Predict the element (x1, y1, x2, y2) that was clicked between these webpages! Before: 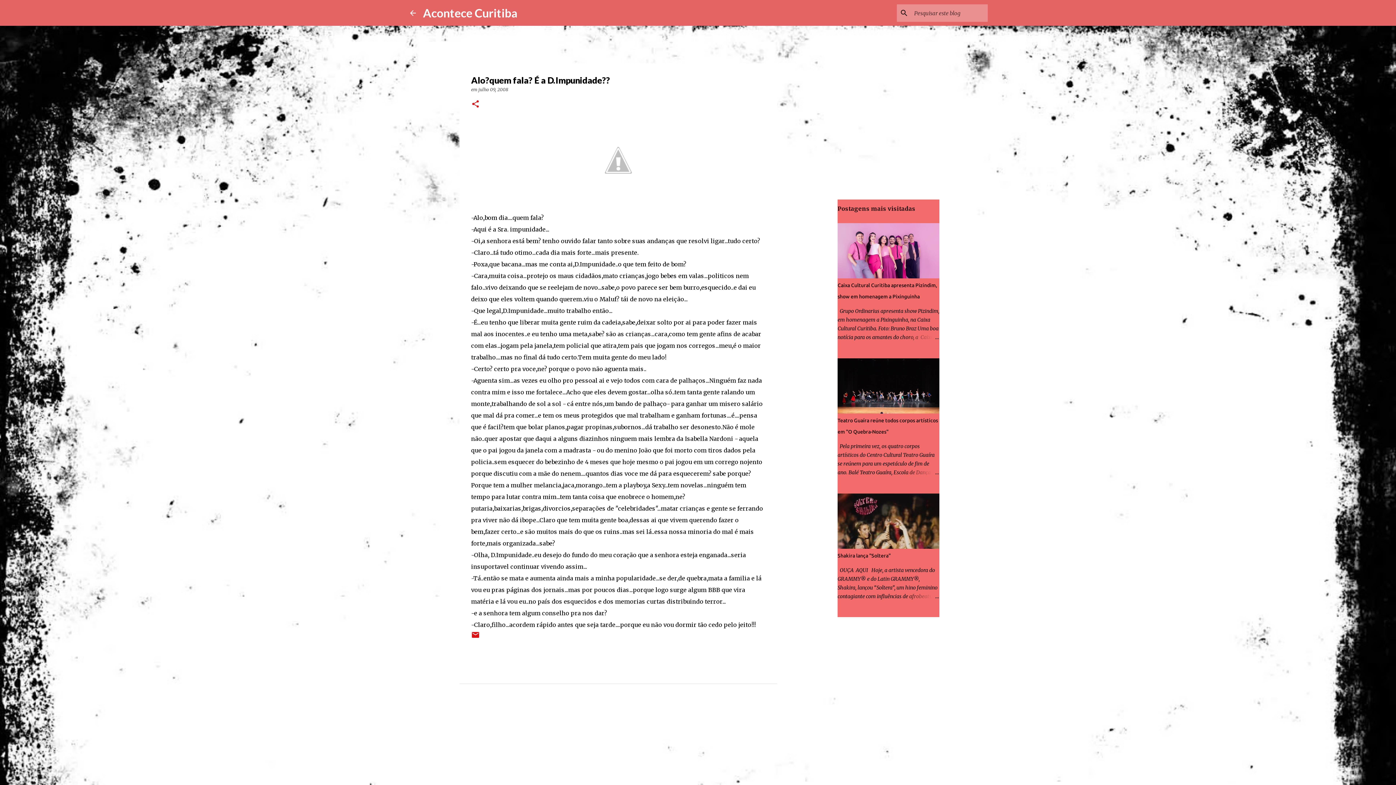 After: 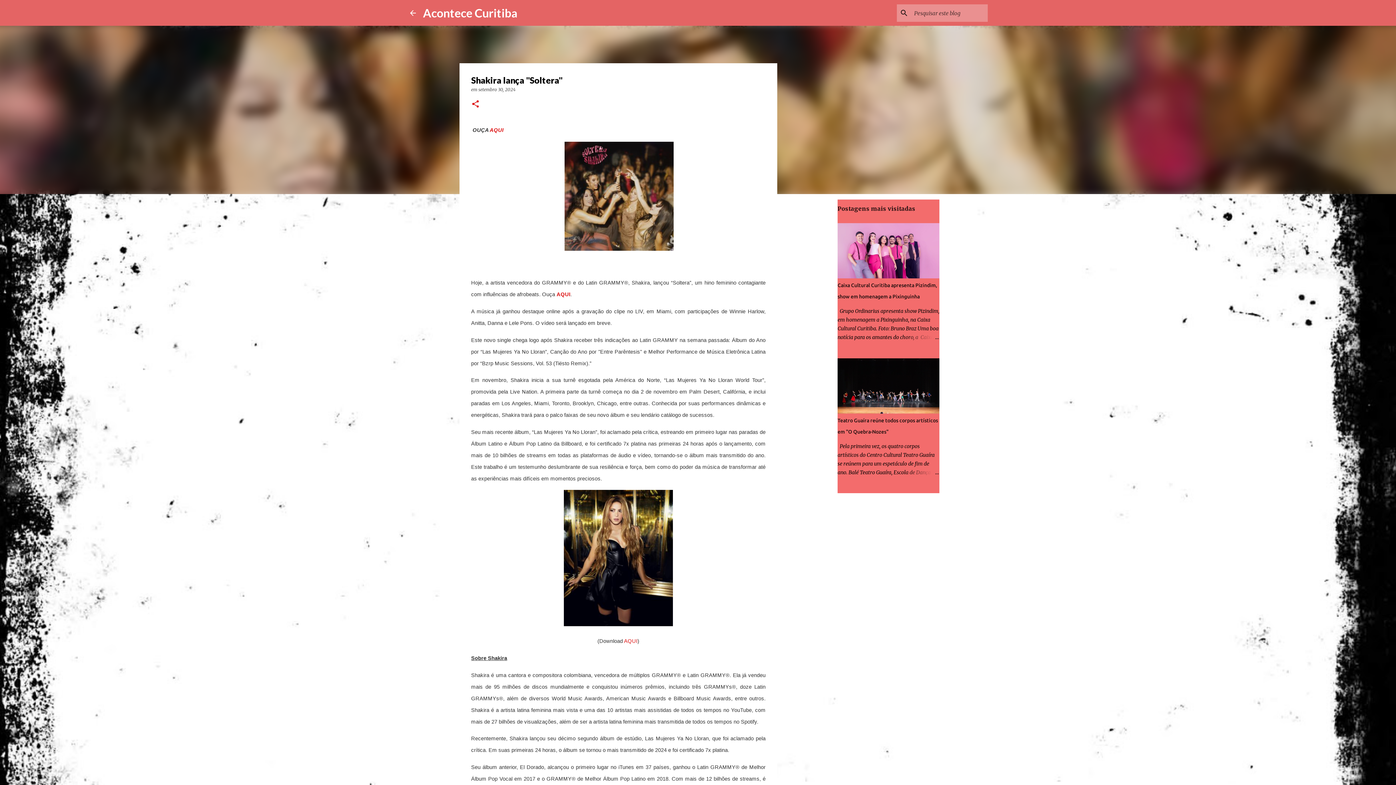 Action: bbox: (904, 592, 939, 601)